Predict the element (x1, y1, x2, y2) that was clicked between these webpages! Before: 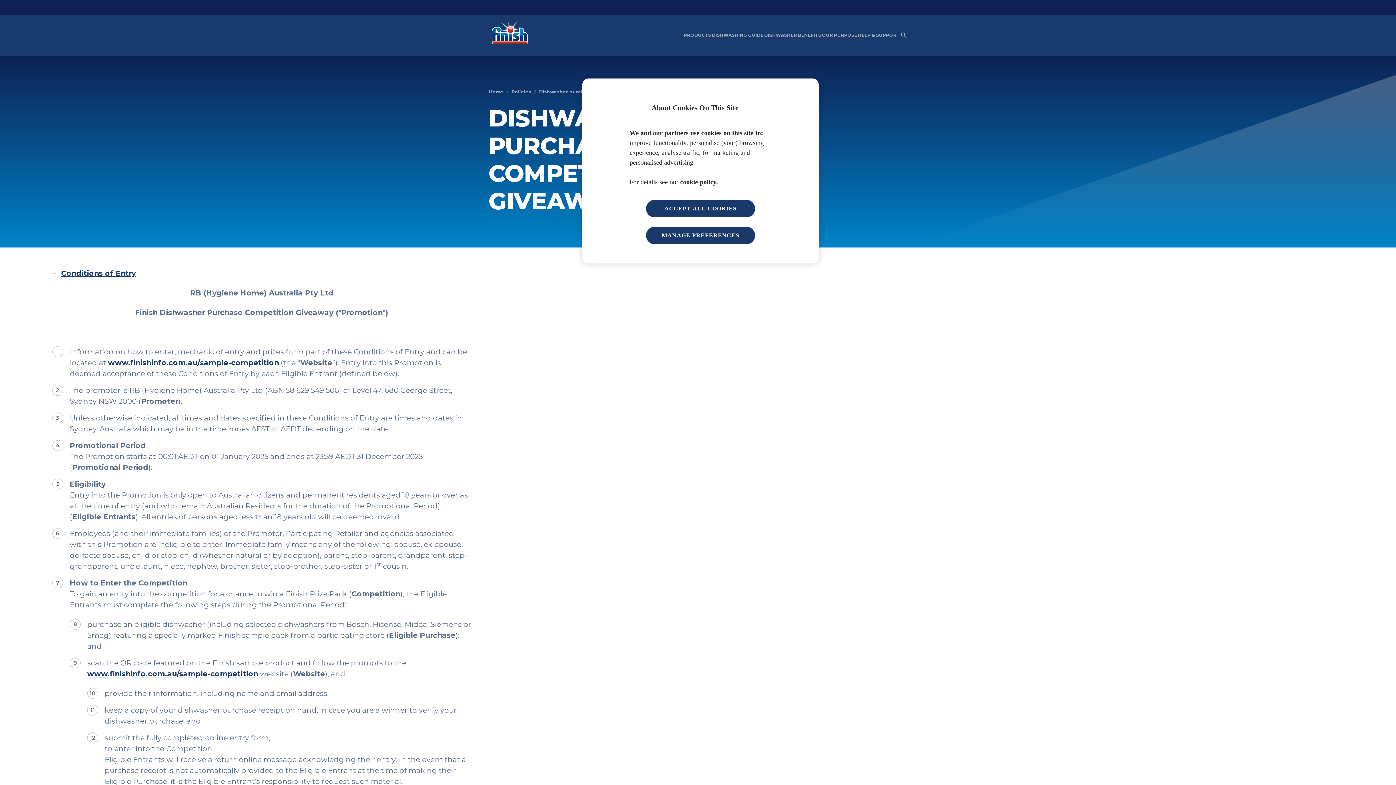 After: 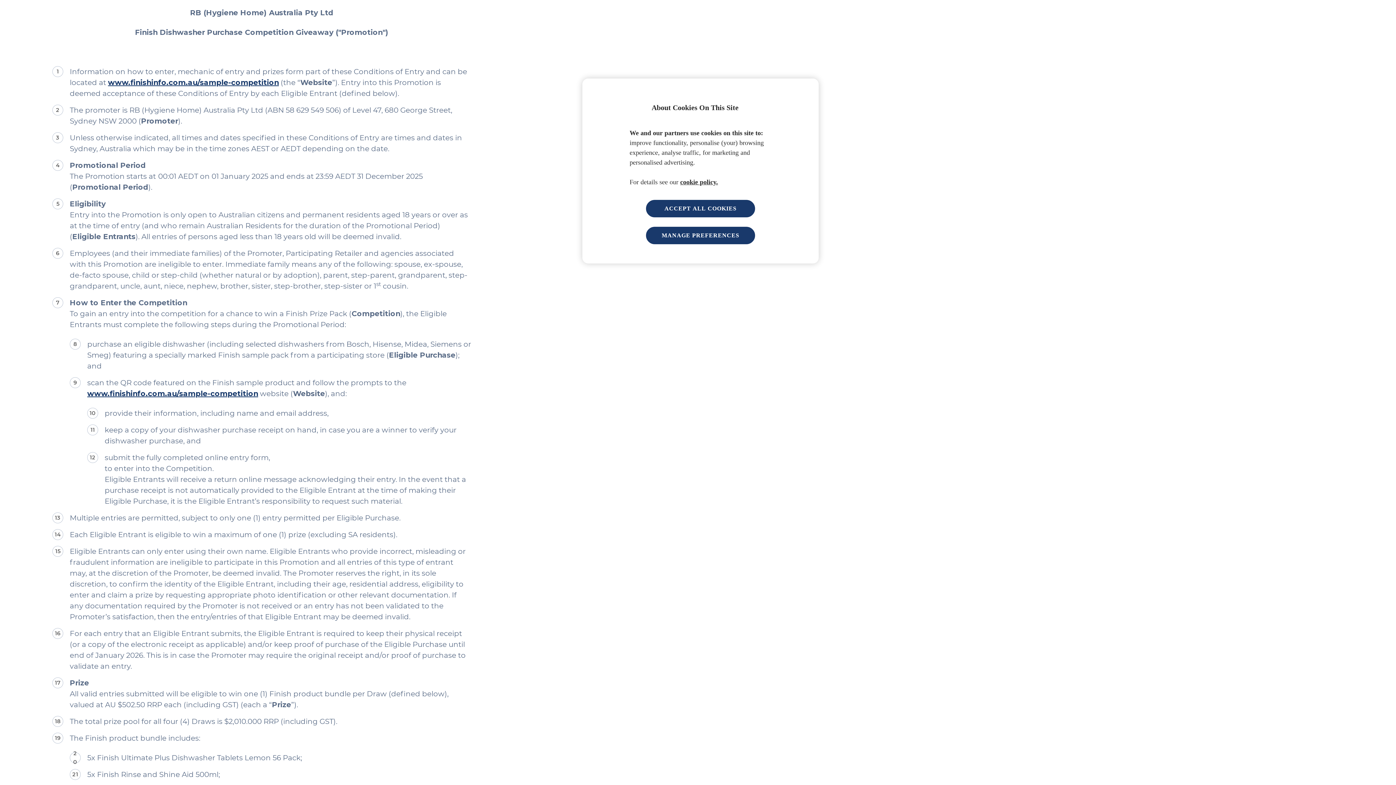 Action: bbox: (61, 269, 136, 277) label: Conditions of Entry